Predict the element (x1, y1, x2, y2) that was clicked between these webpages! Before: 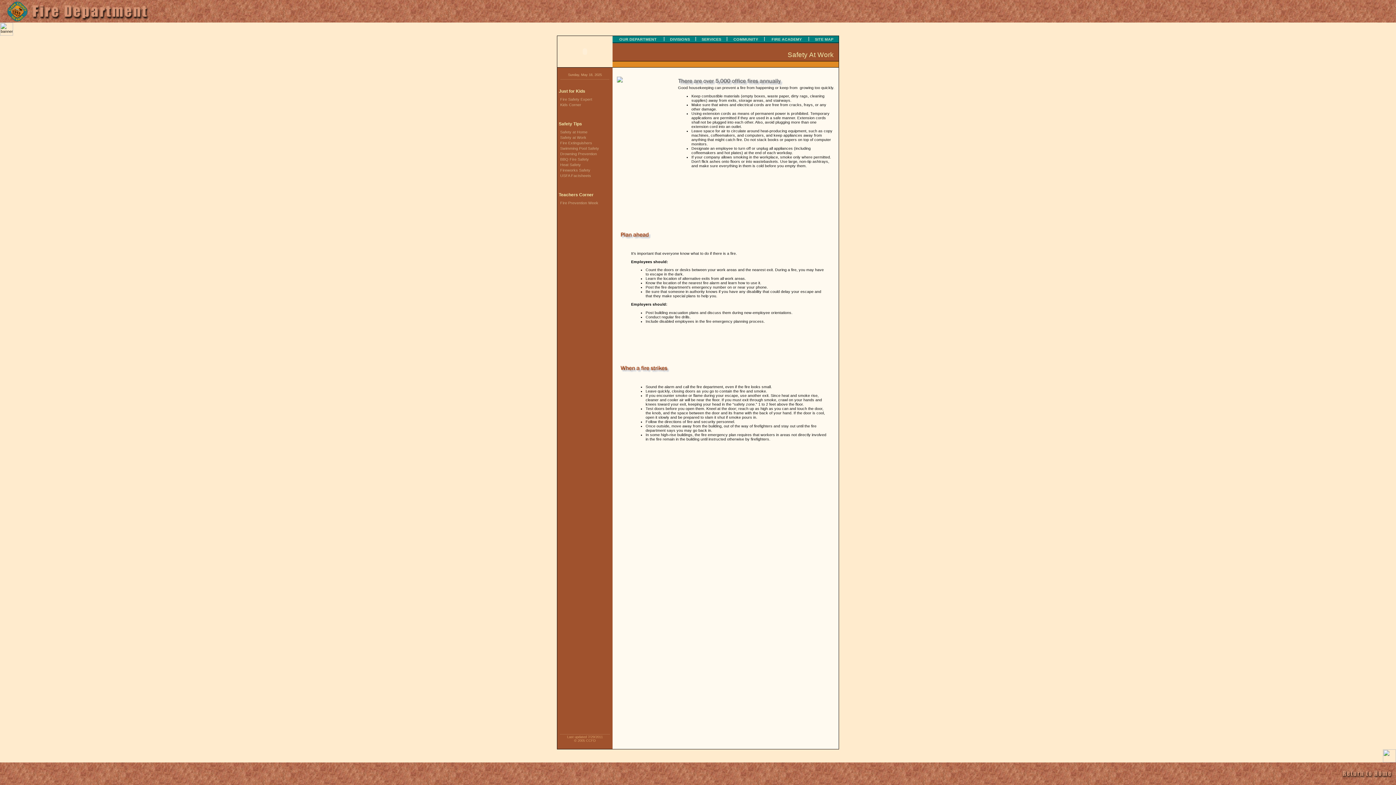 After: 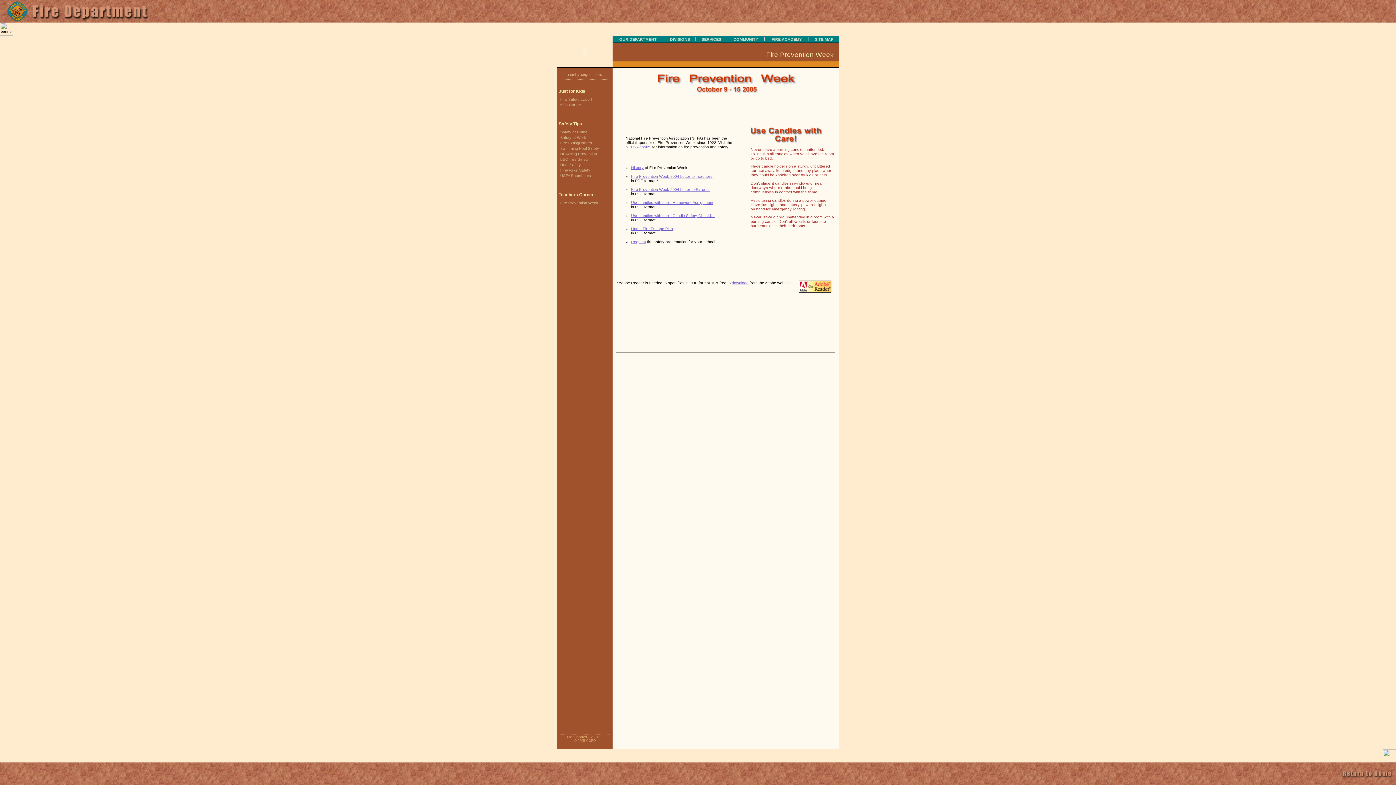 Action: label: Fire Prevention Week bbox: (557, 200, 598, 205)